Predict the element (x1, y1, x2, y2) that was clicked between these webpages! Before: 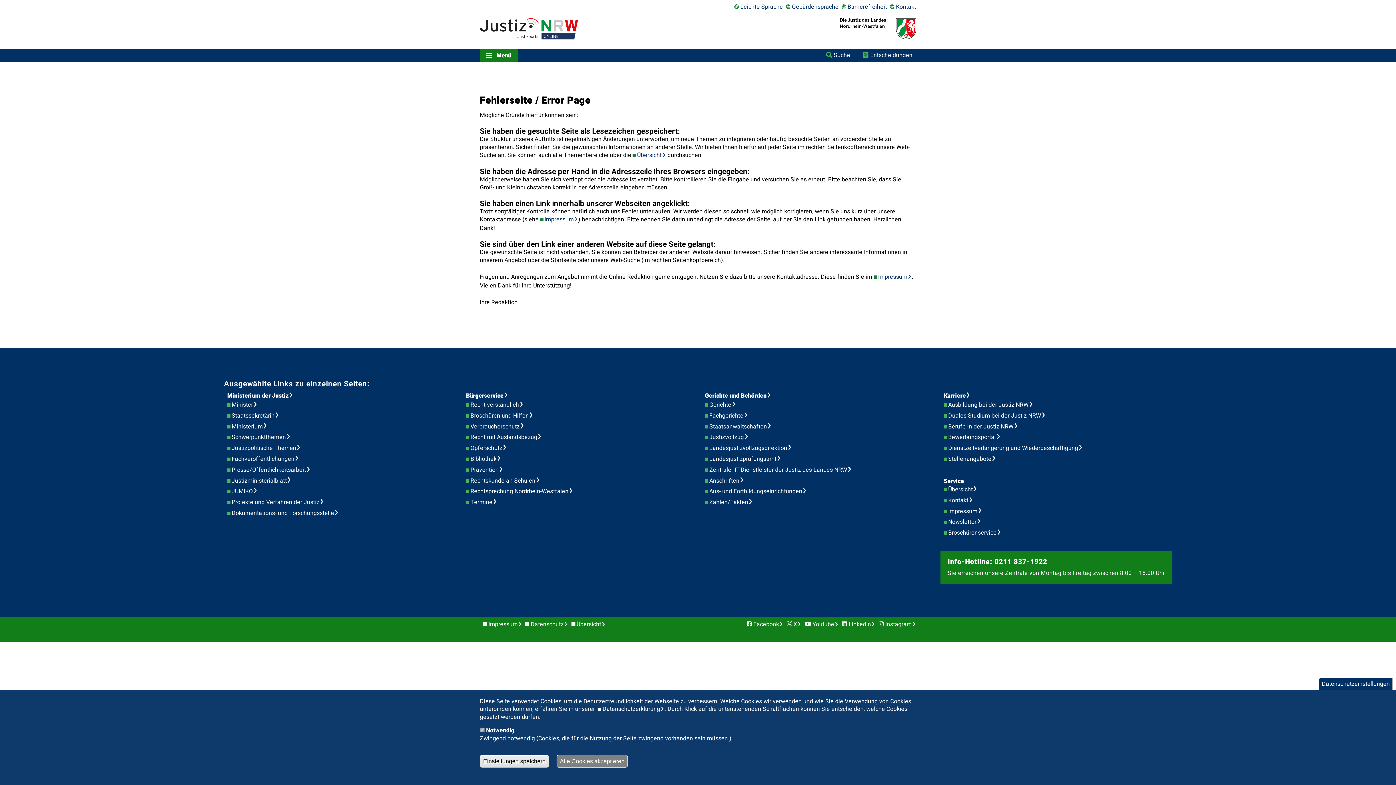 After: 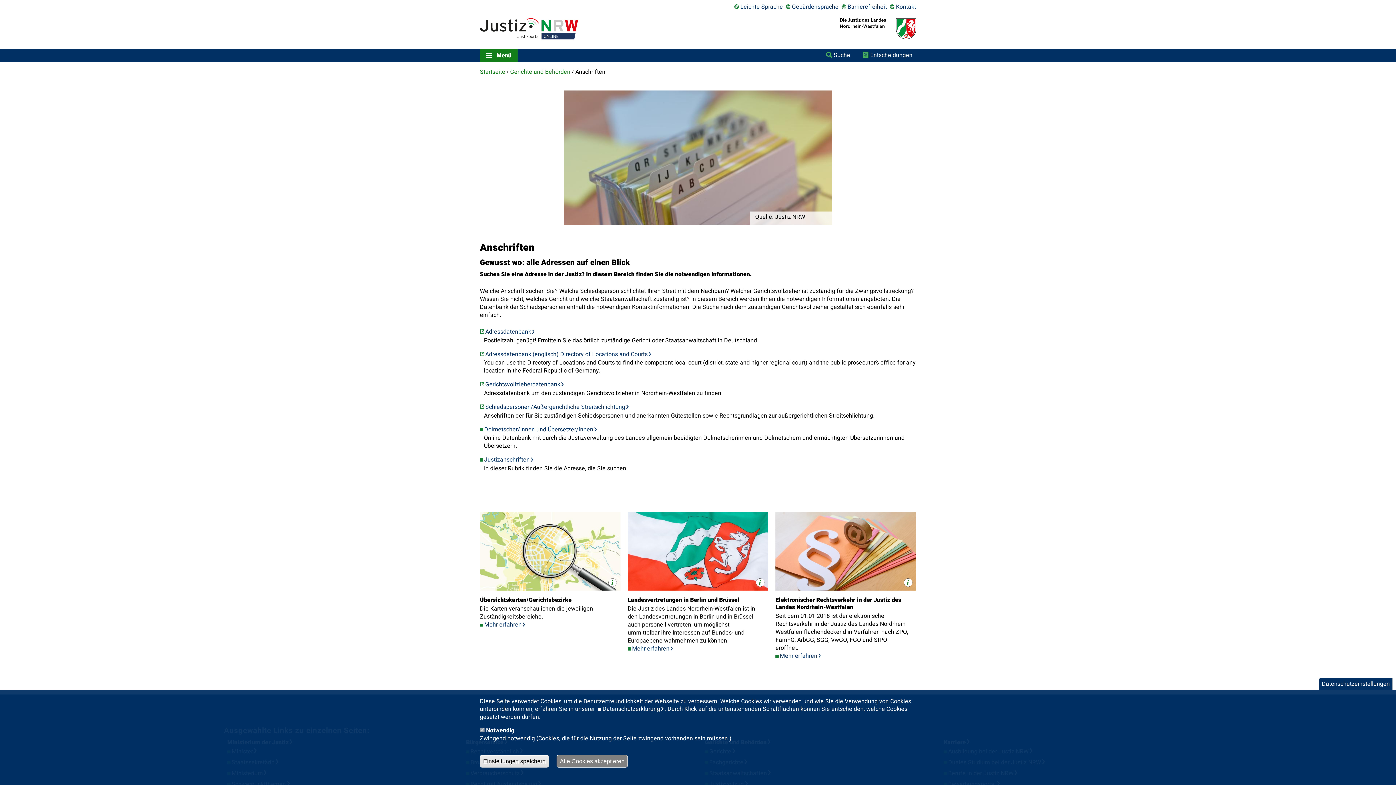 Action: bbox: (709, 476, 748, 485) label: Anschriften